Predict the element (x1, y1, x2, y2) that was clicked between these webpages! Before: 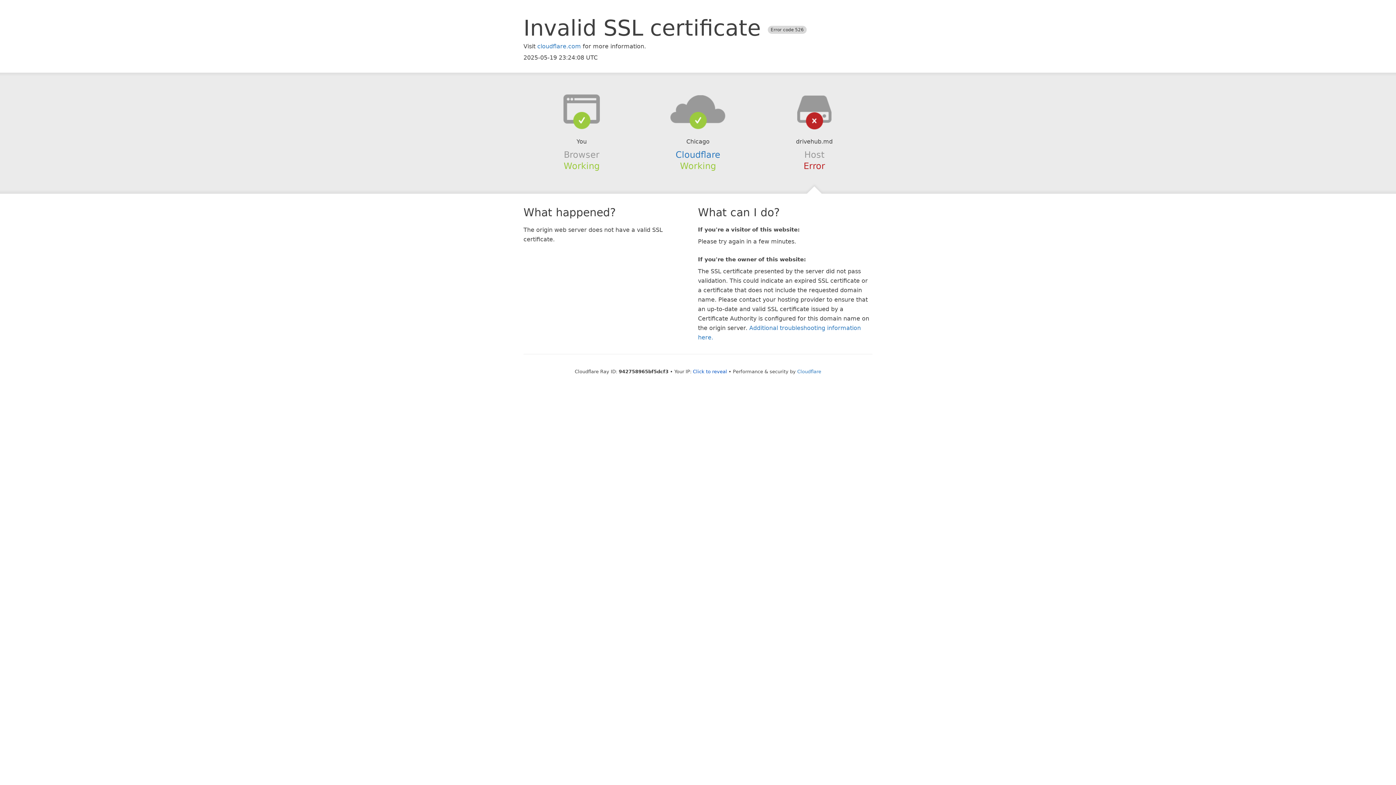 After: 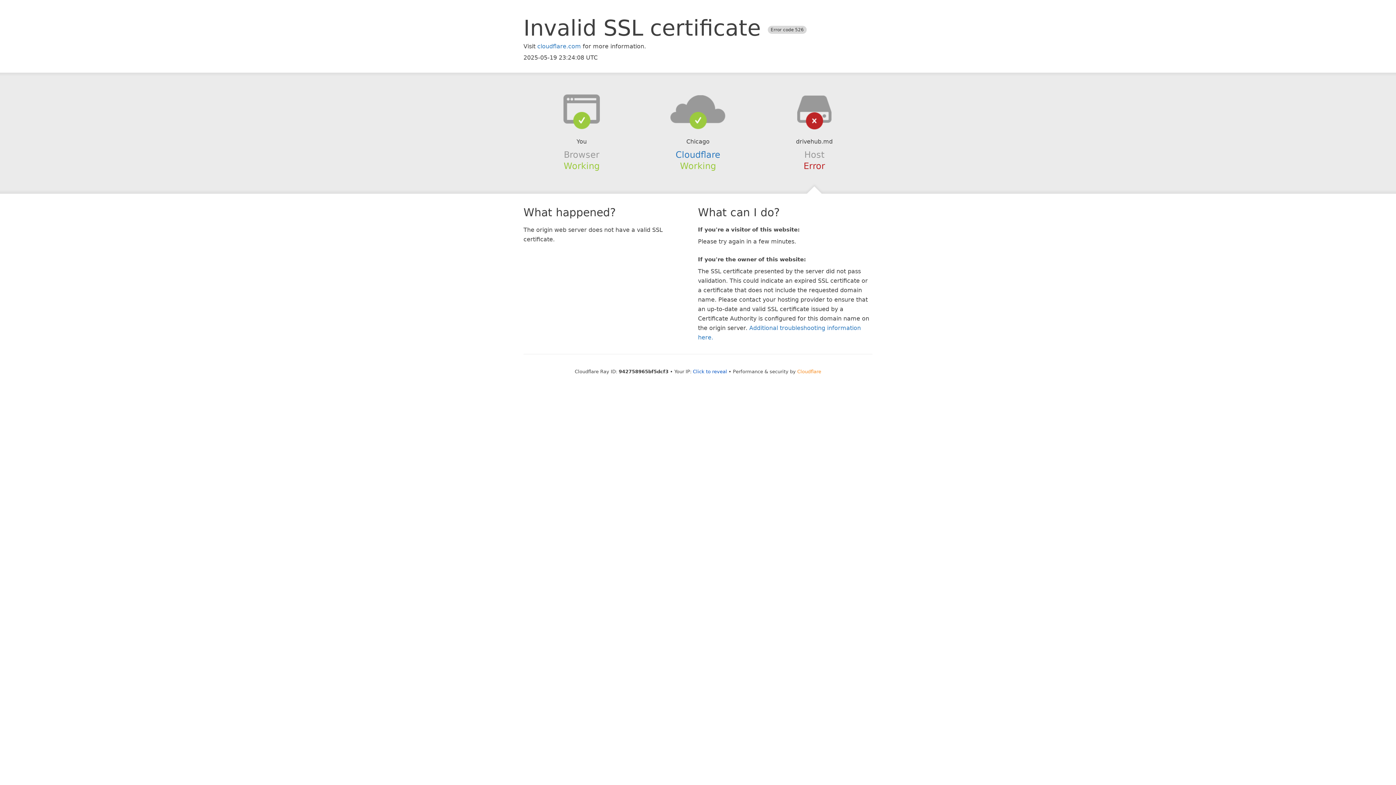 Action: bbox: (797, 368, 821, 374) label: Cloudflare